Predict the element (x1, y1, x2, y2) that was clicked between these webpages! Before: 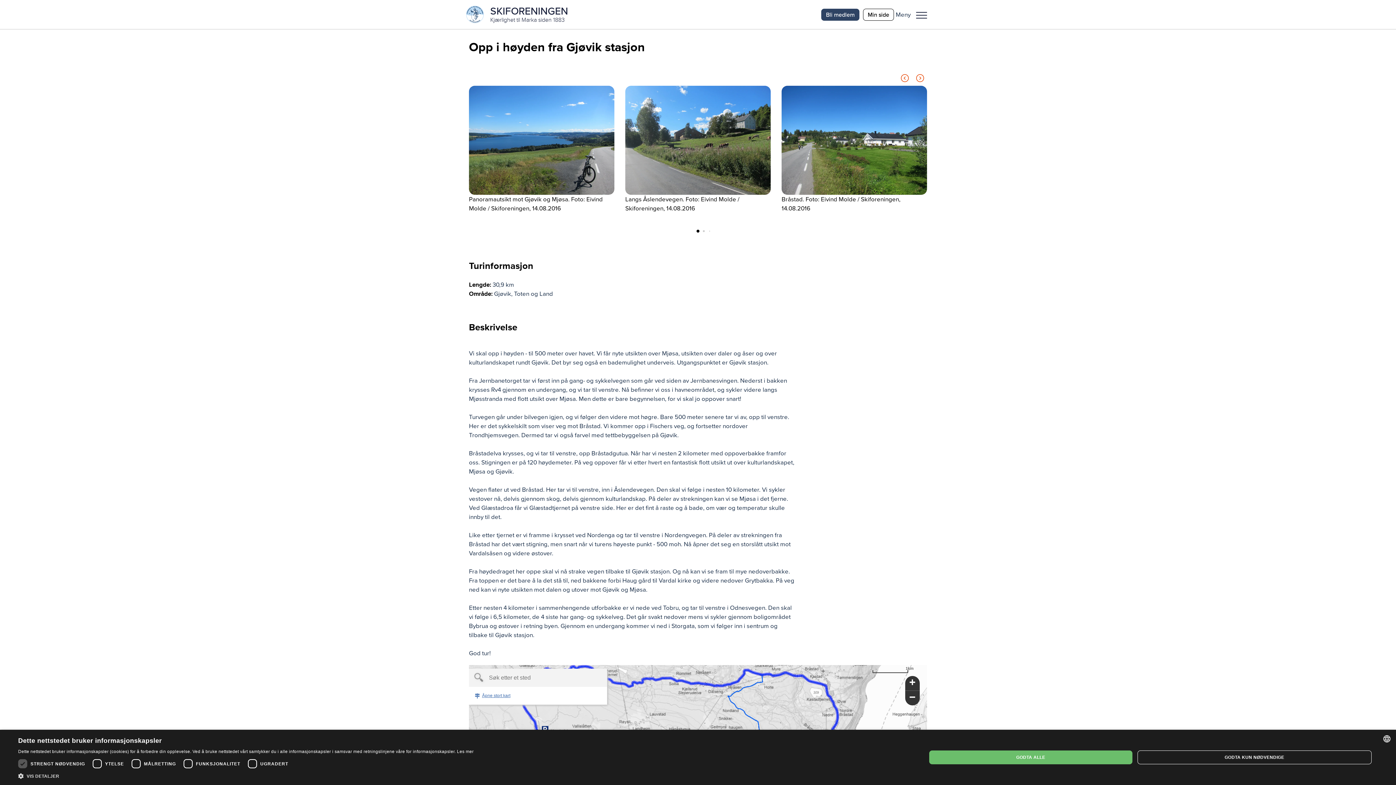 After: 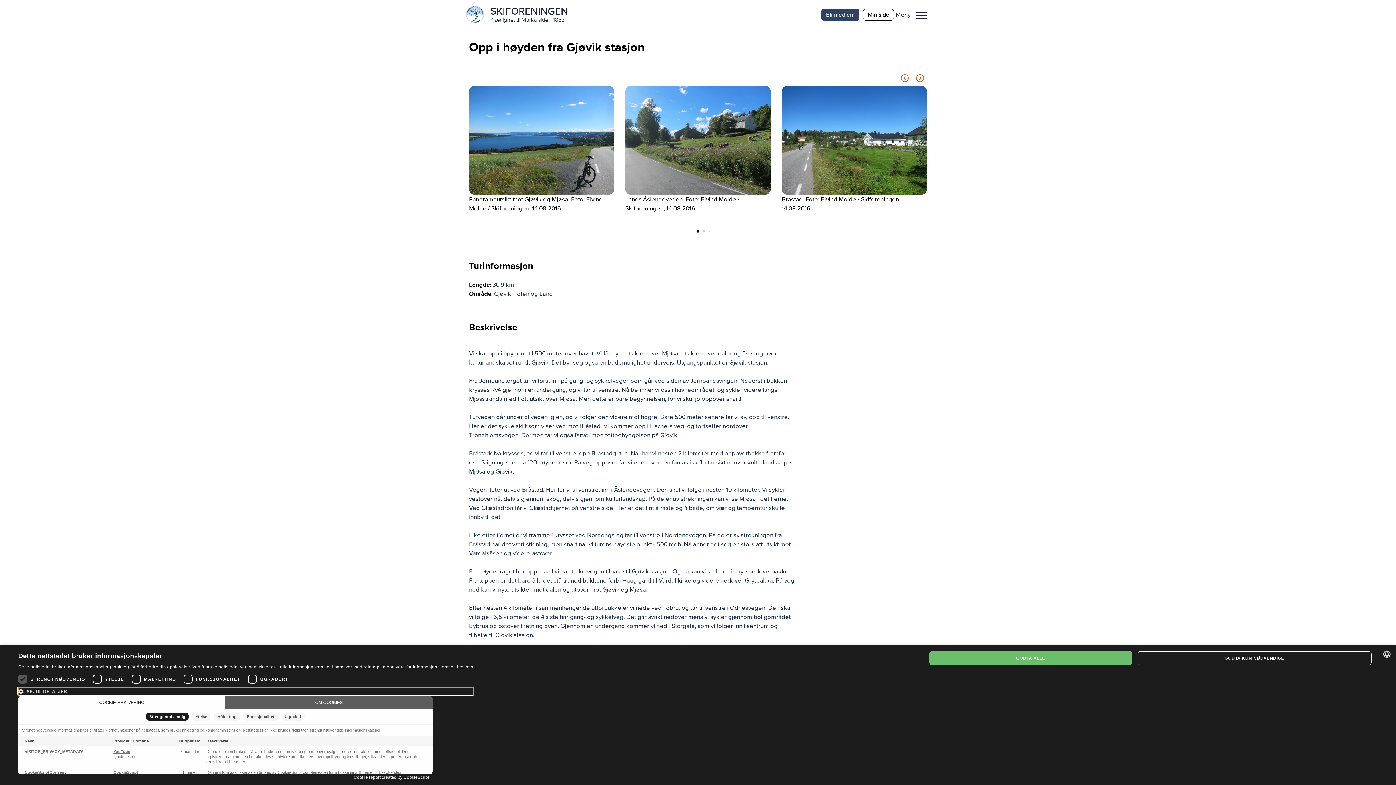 Action: bbox: (18, 772, 473, 780) label:  VIS DETALJER